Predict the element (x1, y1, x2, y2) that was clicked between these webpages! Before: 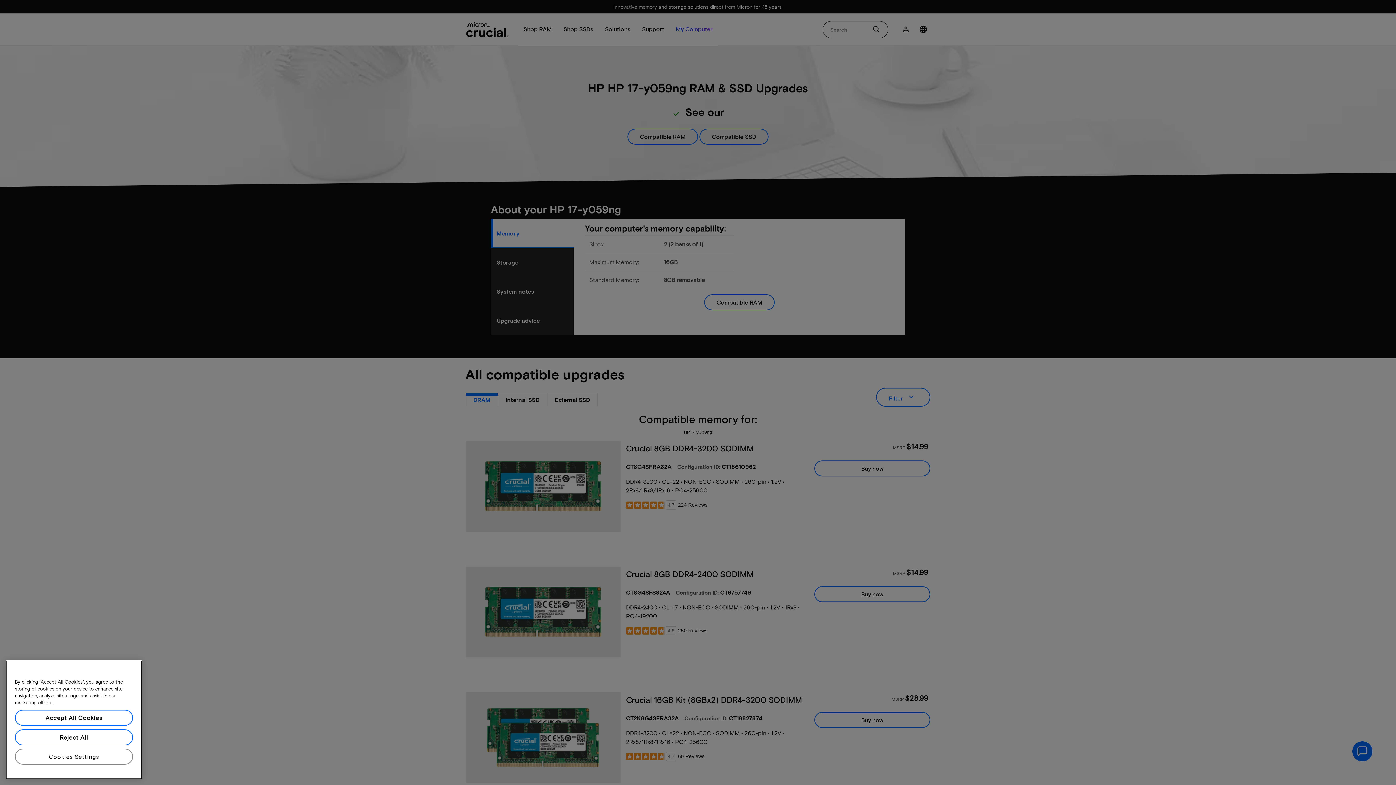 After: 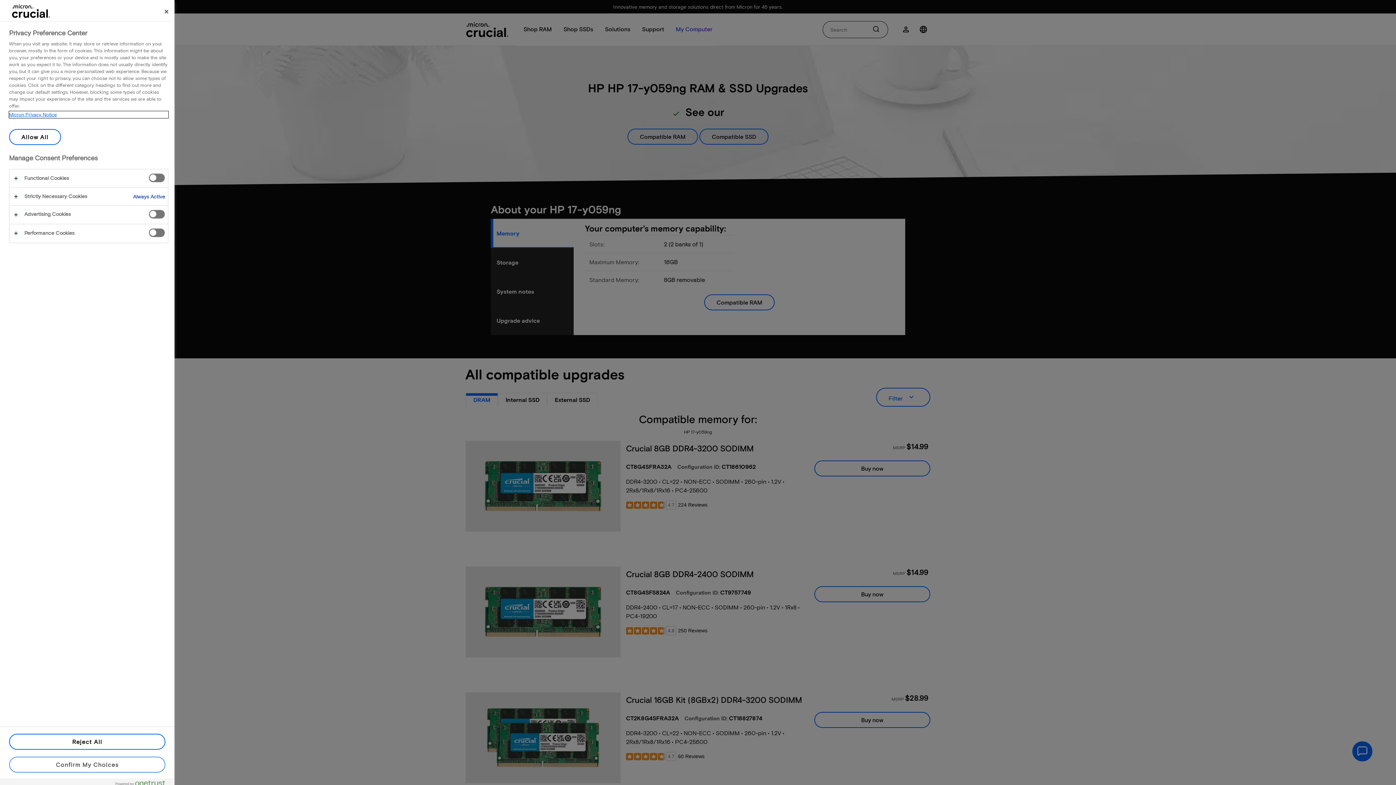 Action: bbox: (14, 749, 133, 765) label: Cookies Settings